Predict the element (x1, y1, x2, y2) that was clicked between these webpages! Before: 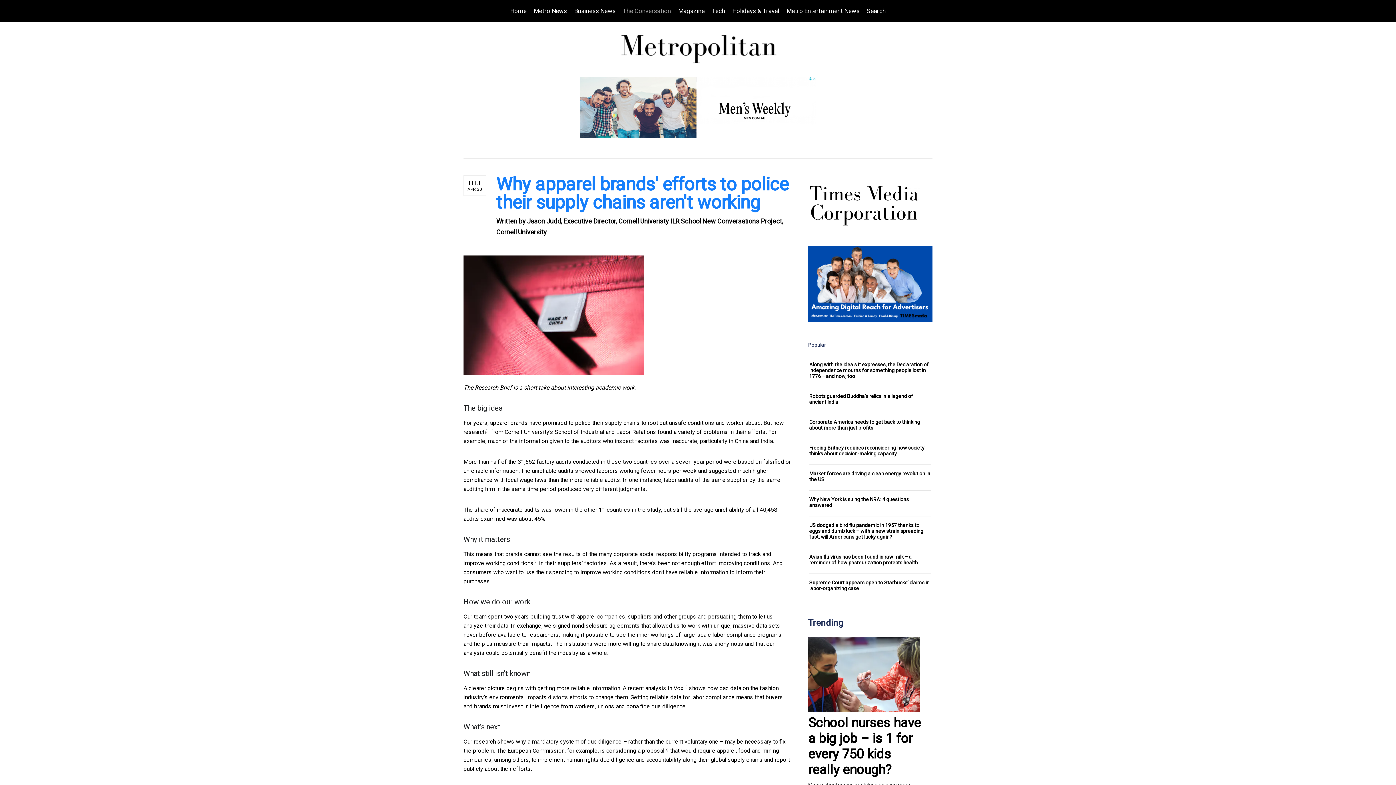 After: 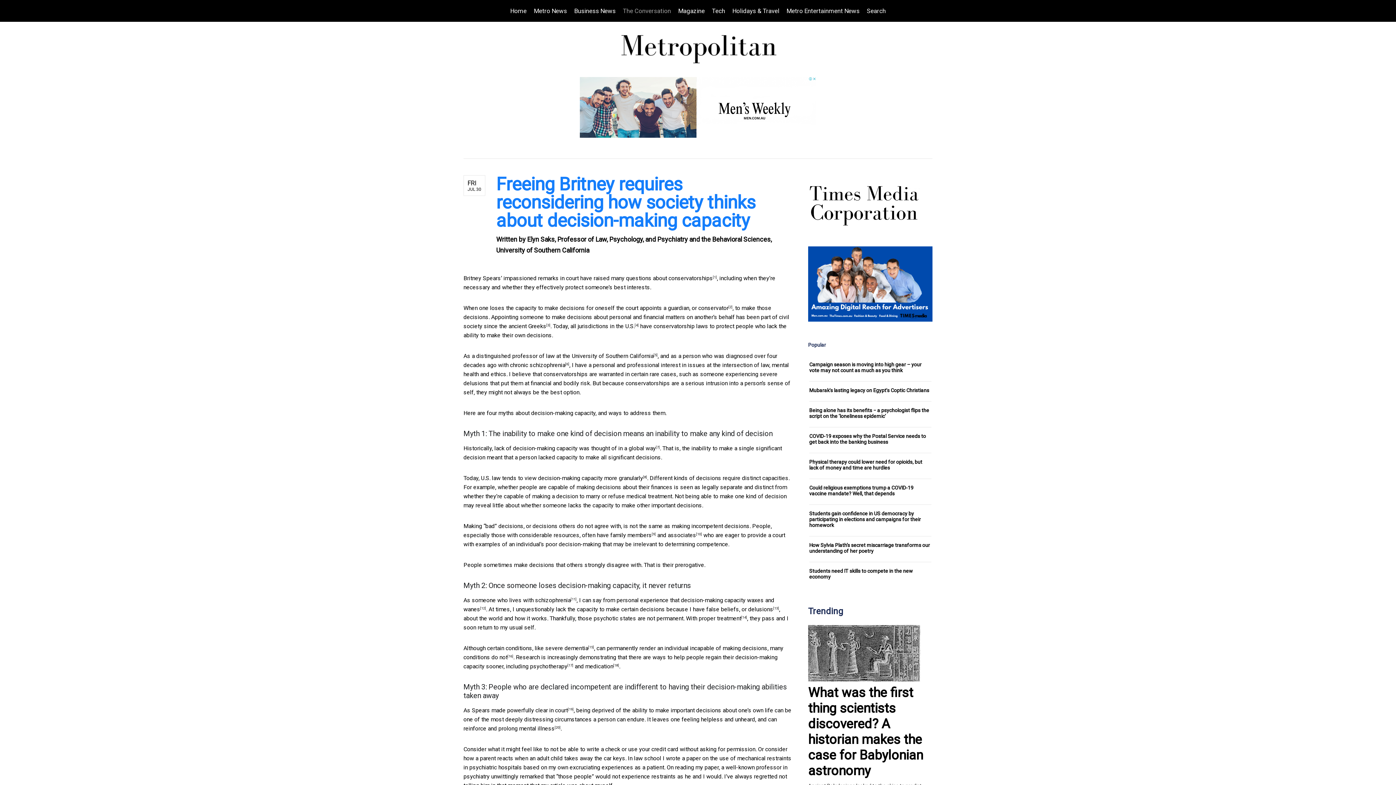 Action: label: Freeing Britney requires reconsidering how society thinks about decision-making capacity bbox: (809, 445, 924, 456)